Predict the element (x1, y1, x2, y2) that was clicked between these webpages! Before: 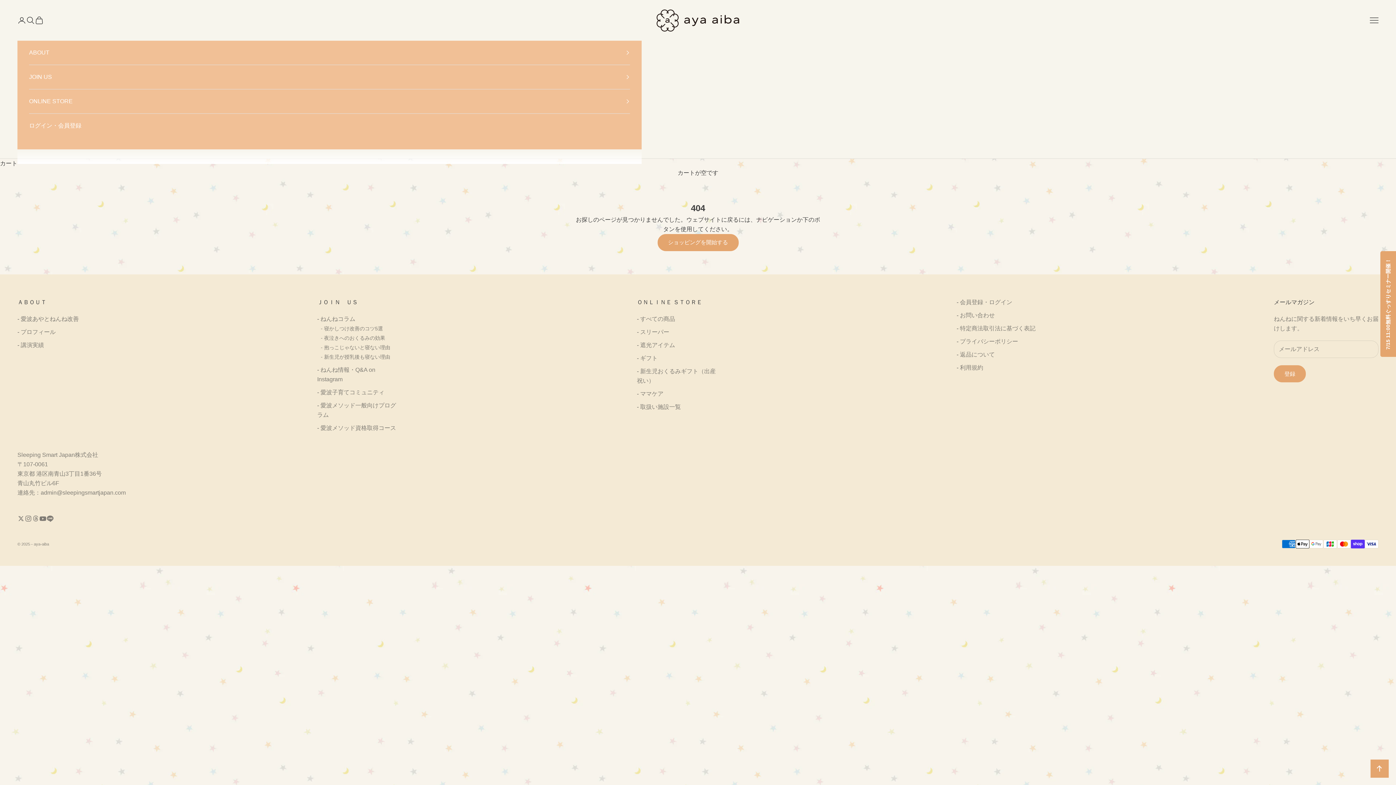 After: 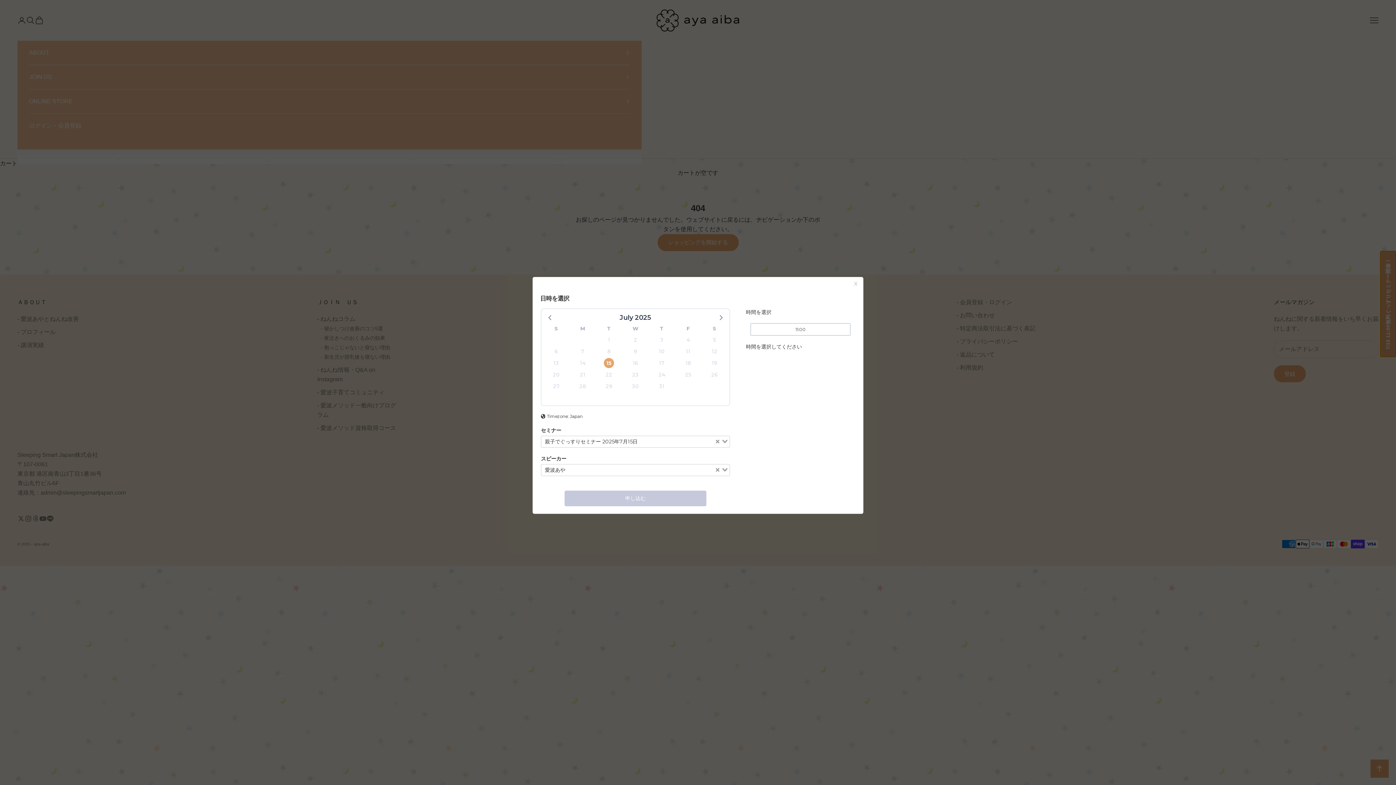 Action: bbox: (1380, 251, 1396, 357) label: 7/15 11:00無料ぐっすりセミナー開催！